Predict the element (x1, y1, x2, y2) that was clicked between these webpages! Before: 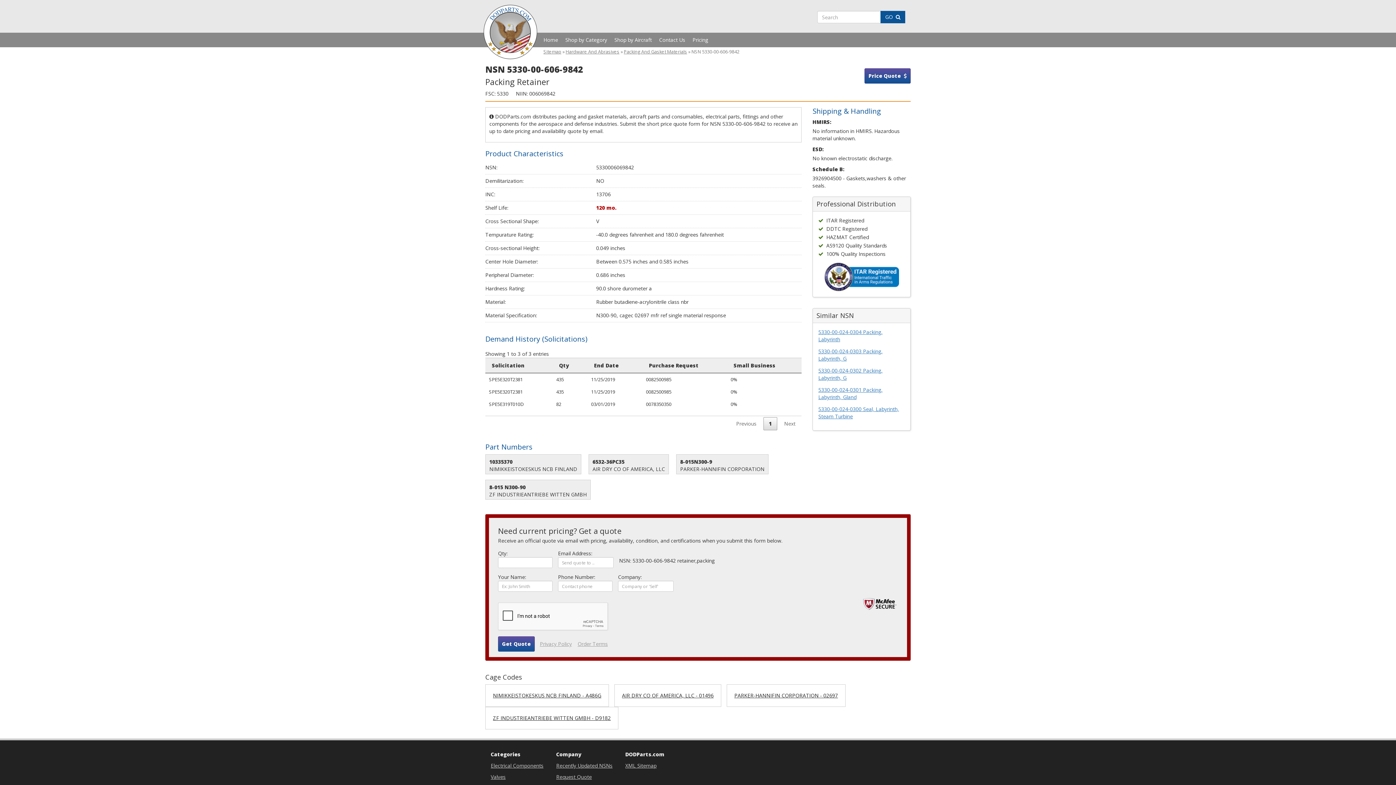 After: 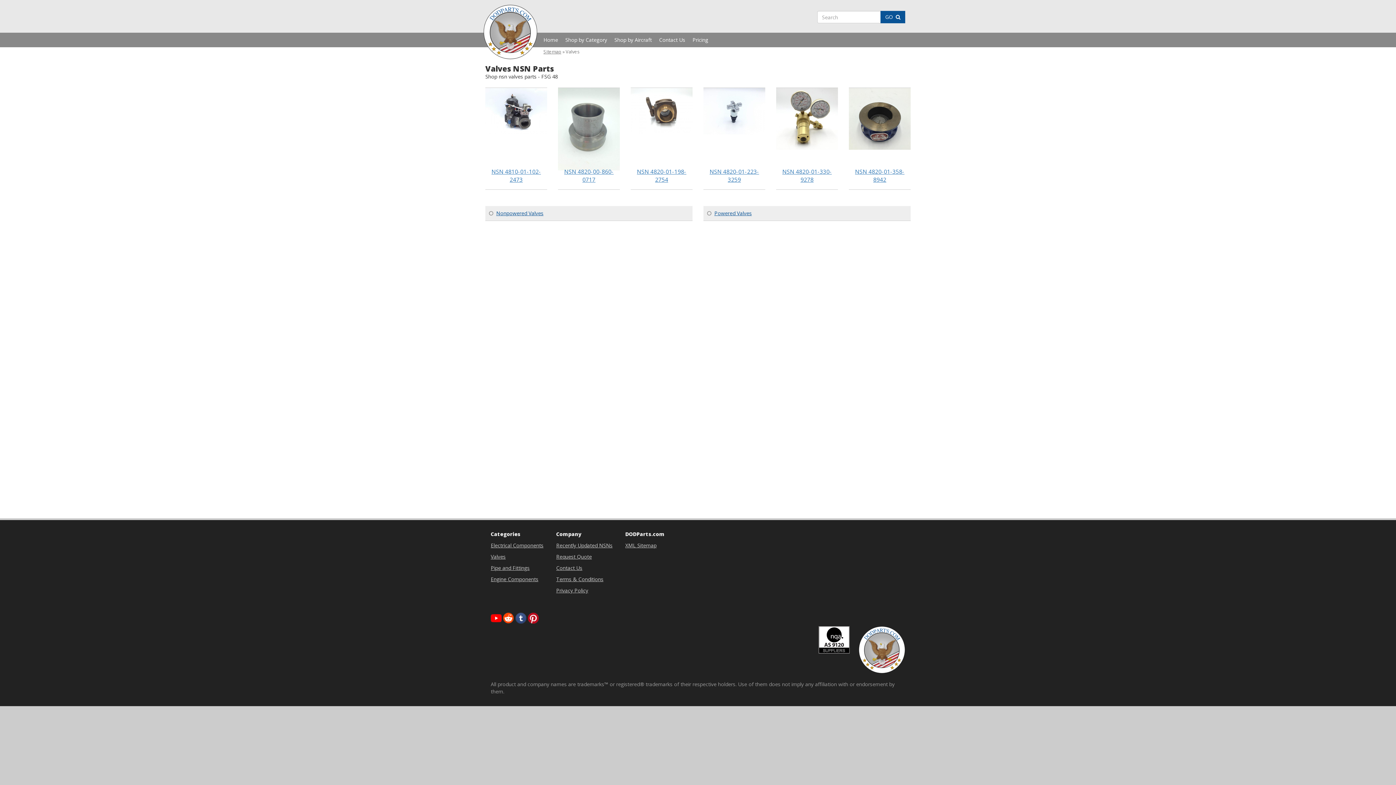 Action: bbox: (490, 773, 505, 780) label: Valves